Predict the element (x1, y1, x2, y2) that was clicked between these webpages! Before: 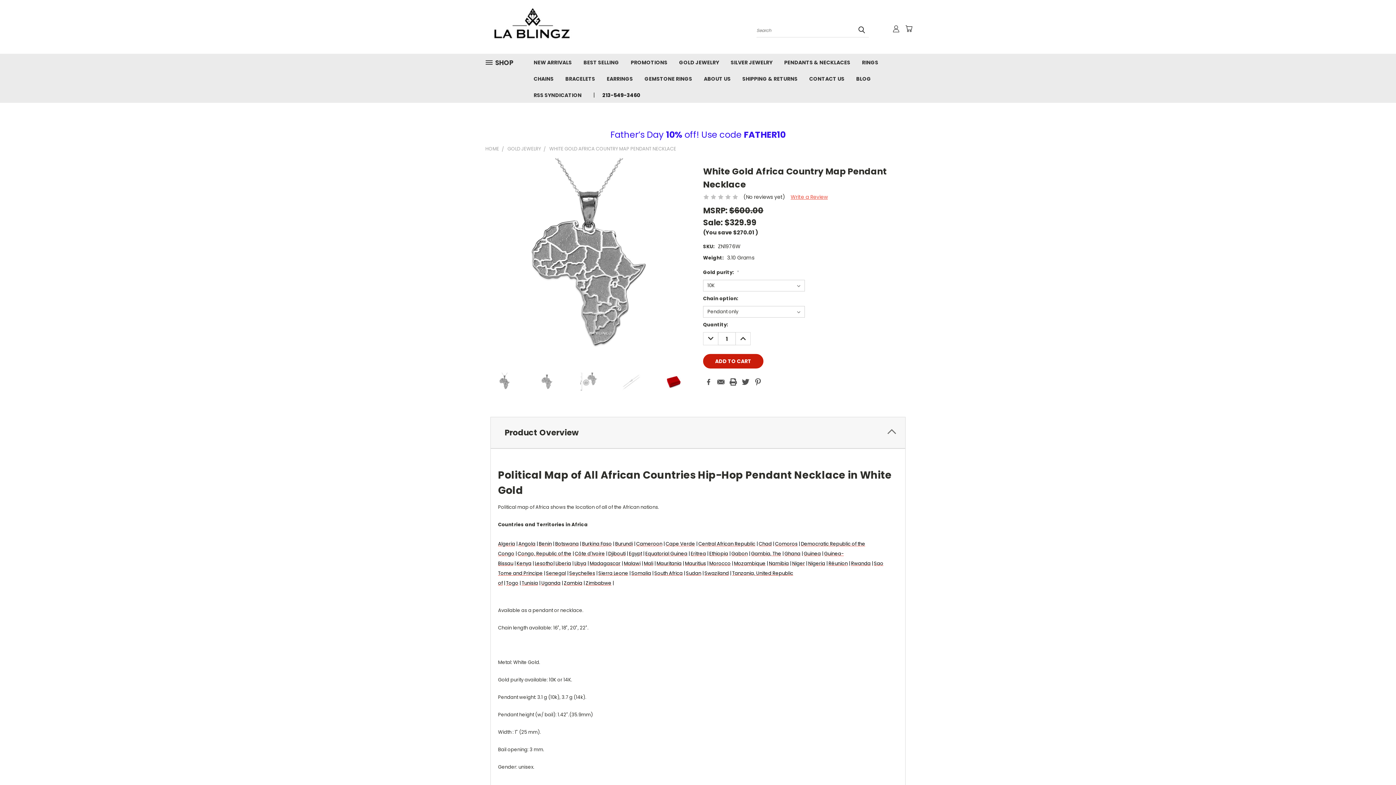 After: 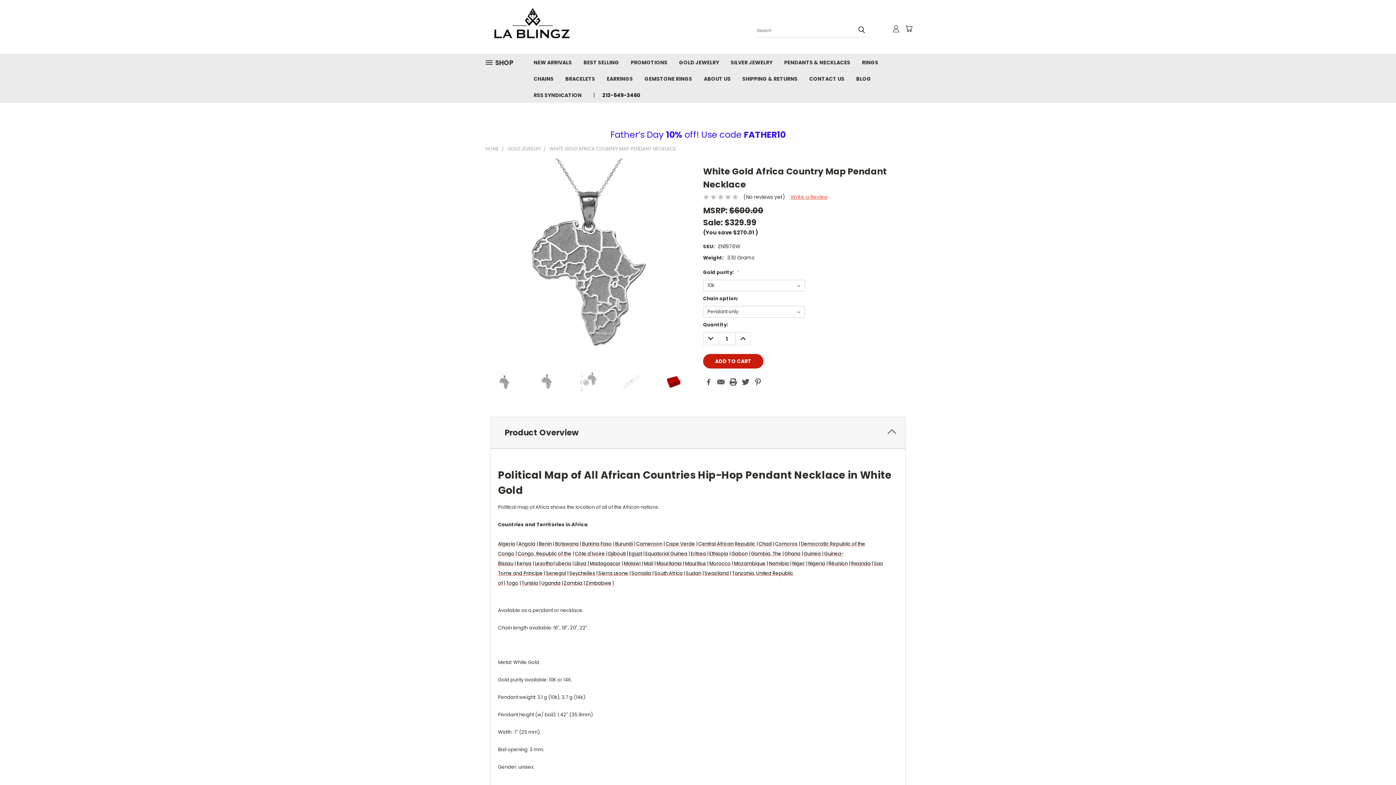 Action: label: DECREASE QUANTITY: bbox: (703, 332, 718, 345)